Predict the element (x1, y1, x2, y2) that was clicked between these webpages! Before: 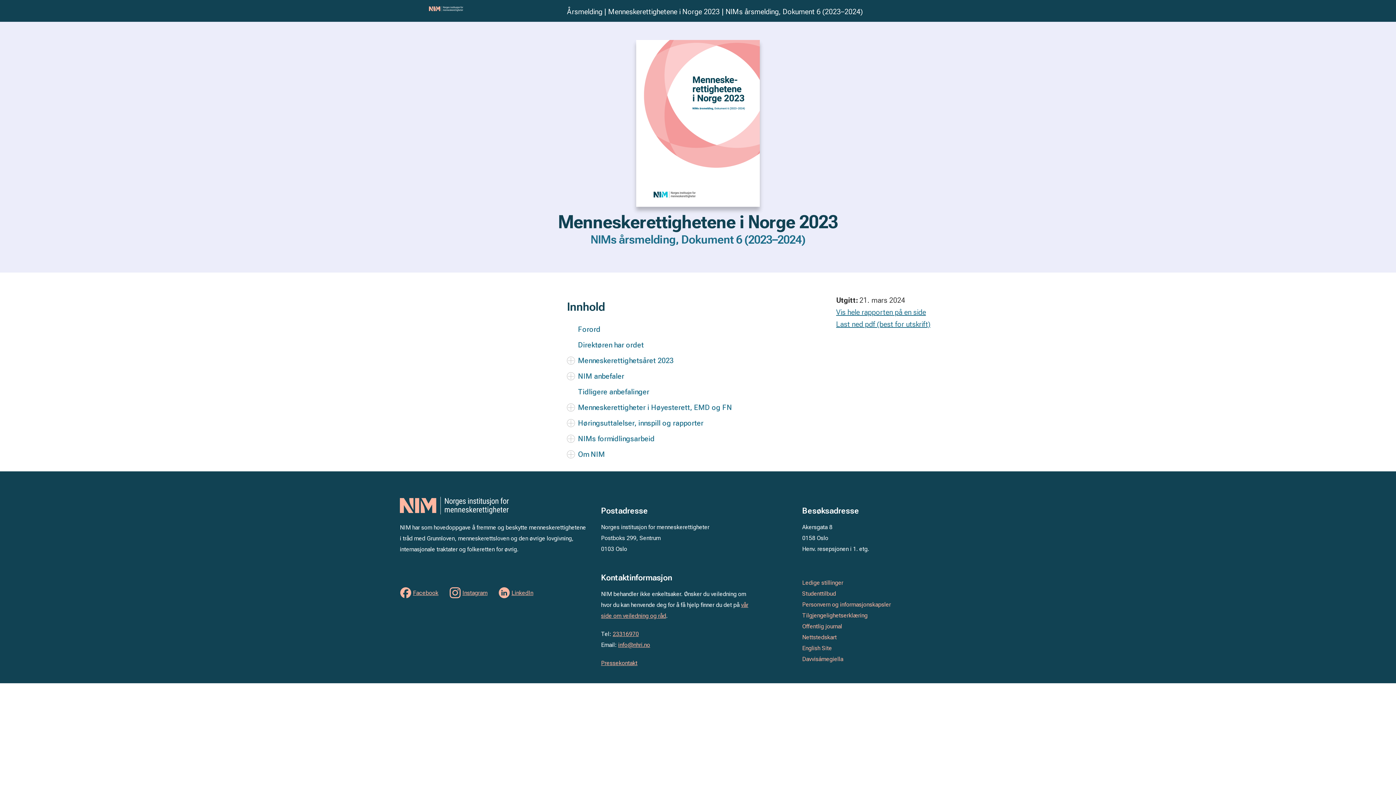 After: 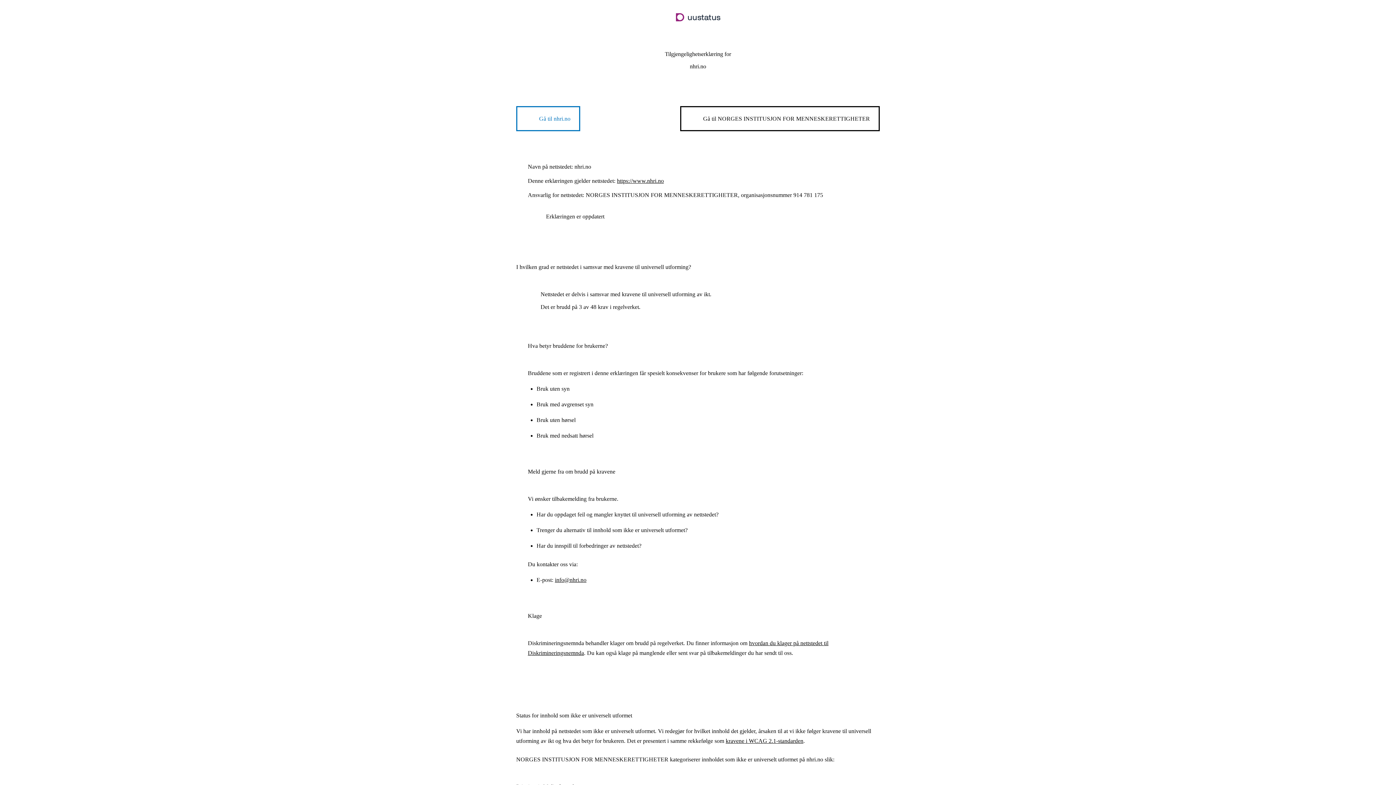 Action: label: Tilgjengelighetserklæring bbox: (802, 612, 867, 619)